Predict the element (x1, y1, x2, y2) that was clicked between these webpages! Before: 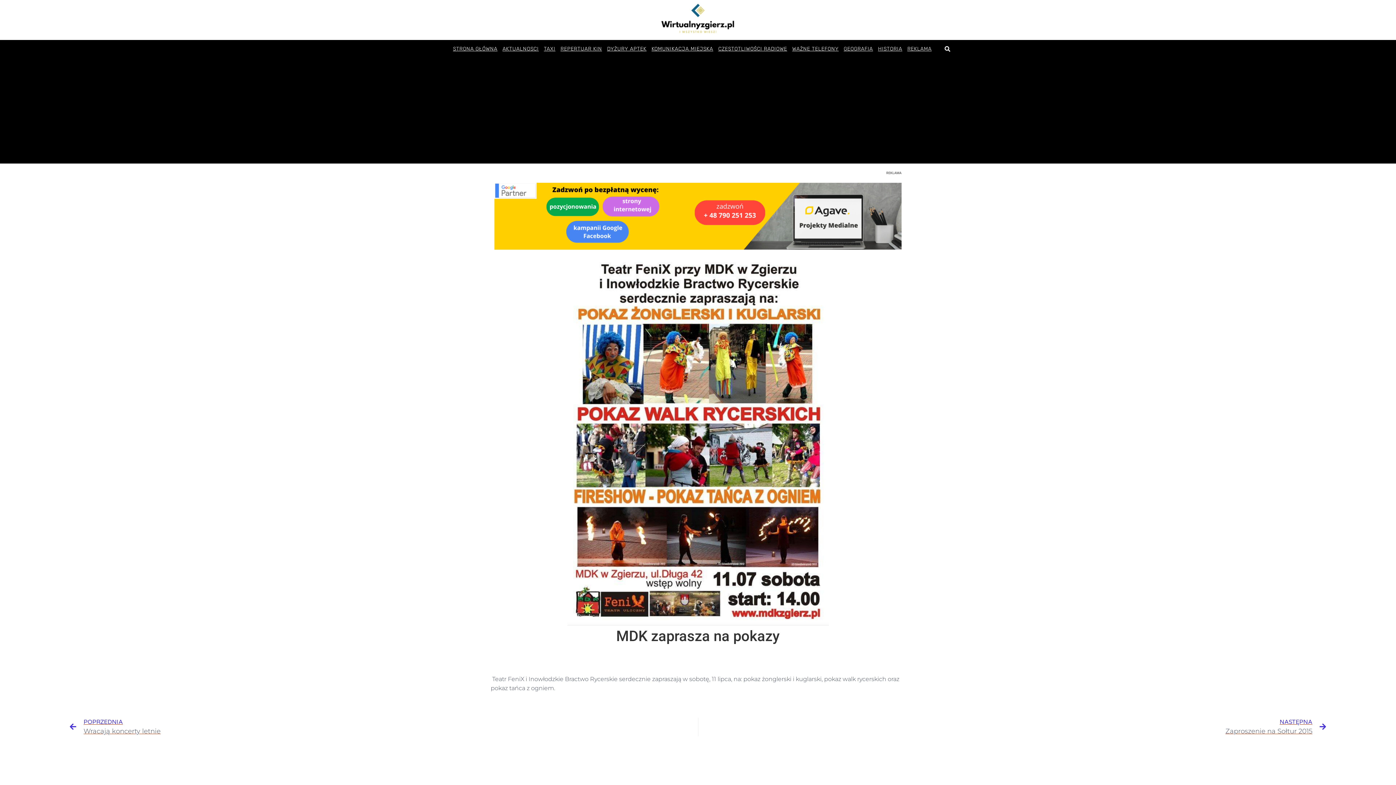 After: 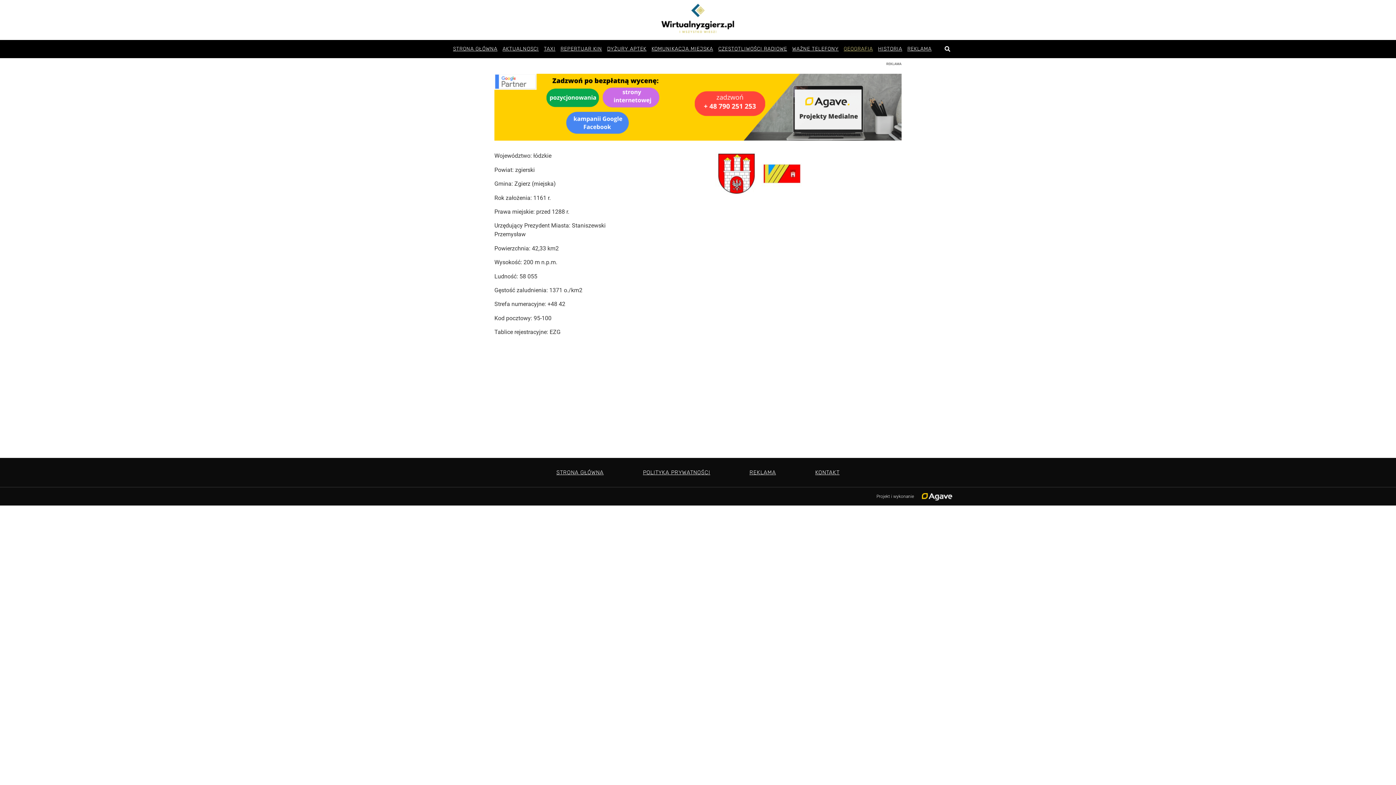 Action: label: GEOGRAFIA bbox: (841, 40, 875, 57)